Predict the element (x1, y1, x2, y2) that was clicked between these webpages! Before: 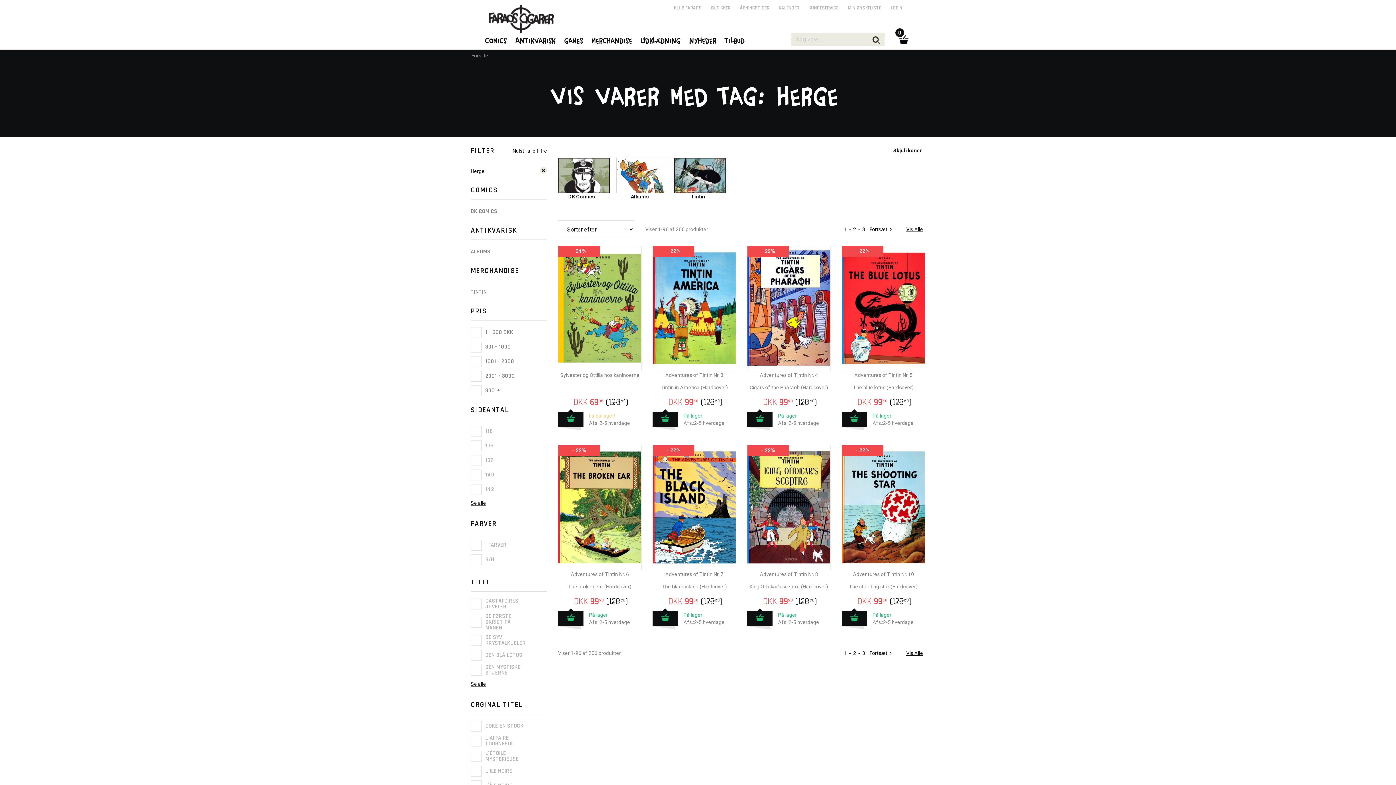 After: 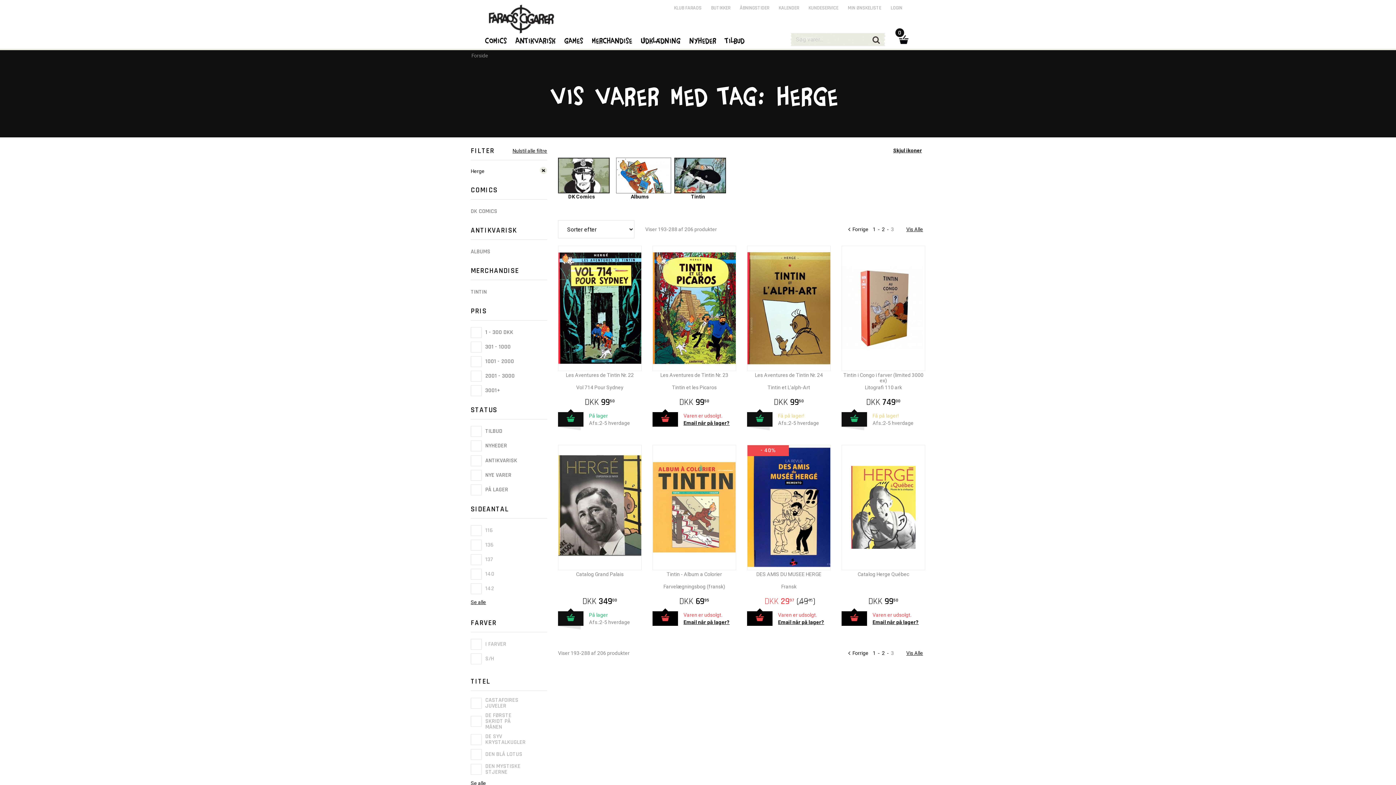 Action: label: 3 bbox: (860, 650, 867, 656)